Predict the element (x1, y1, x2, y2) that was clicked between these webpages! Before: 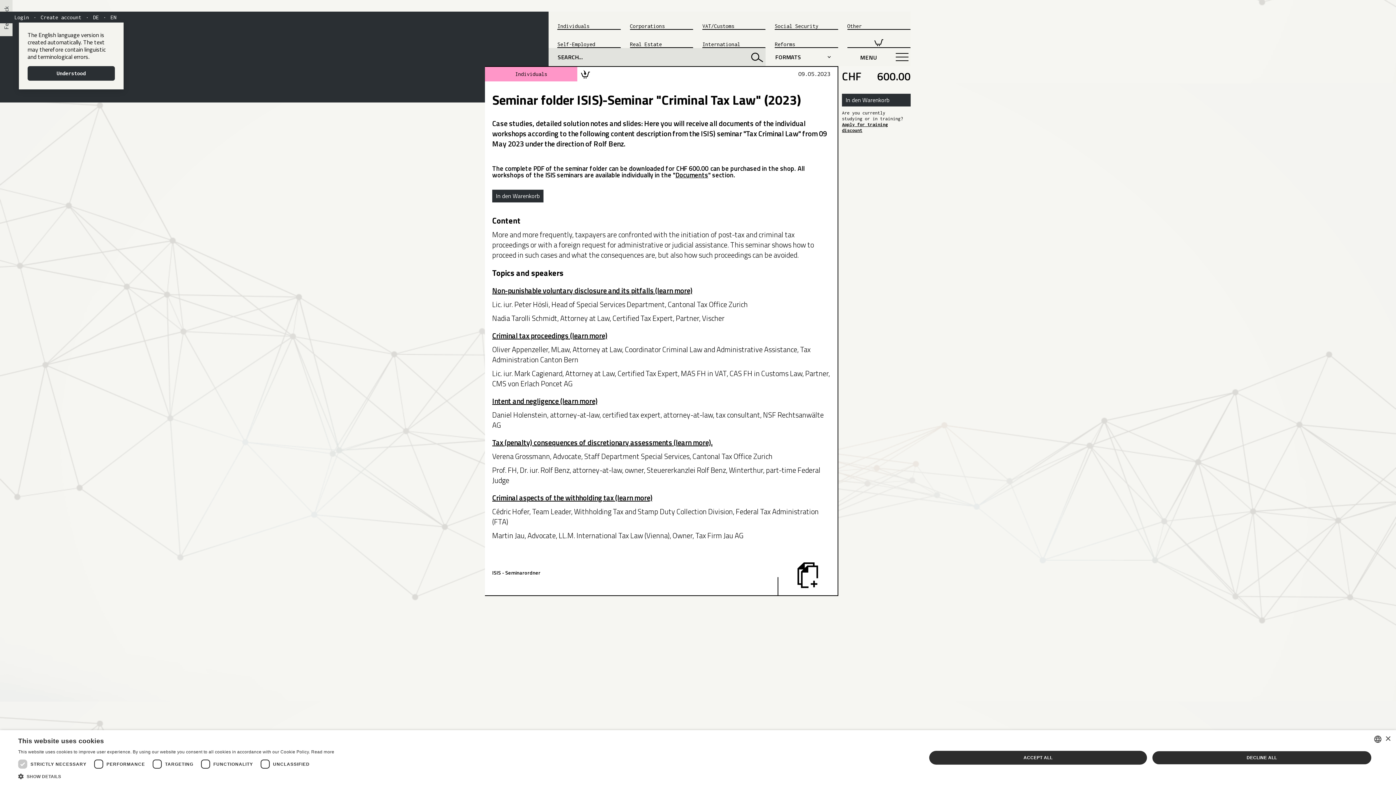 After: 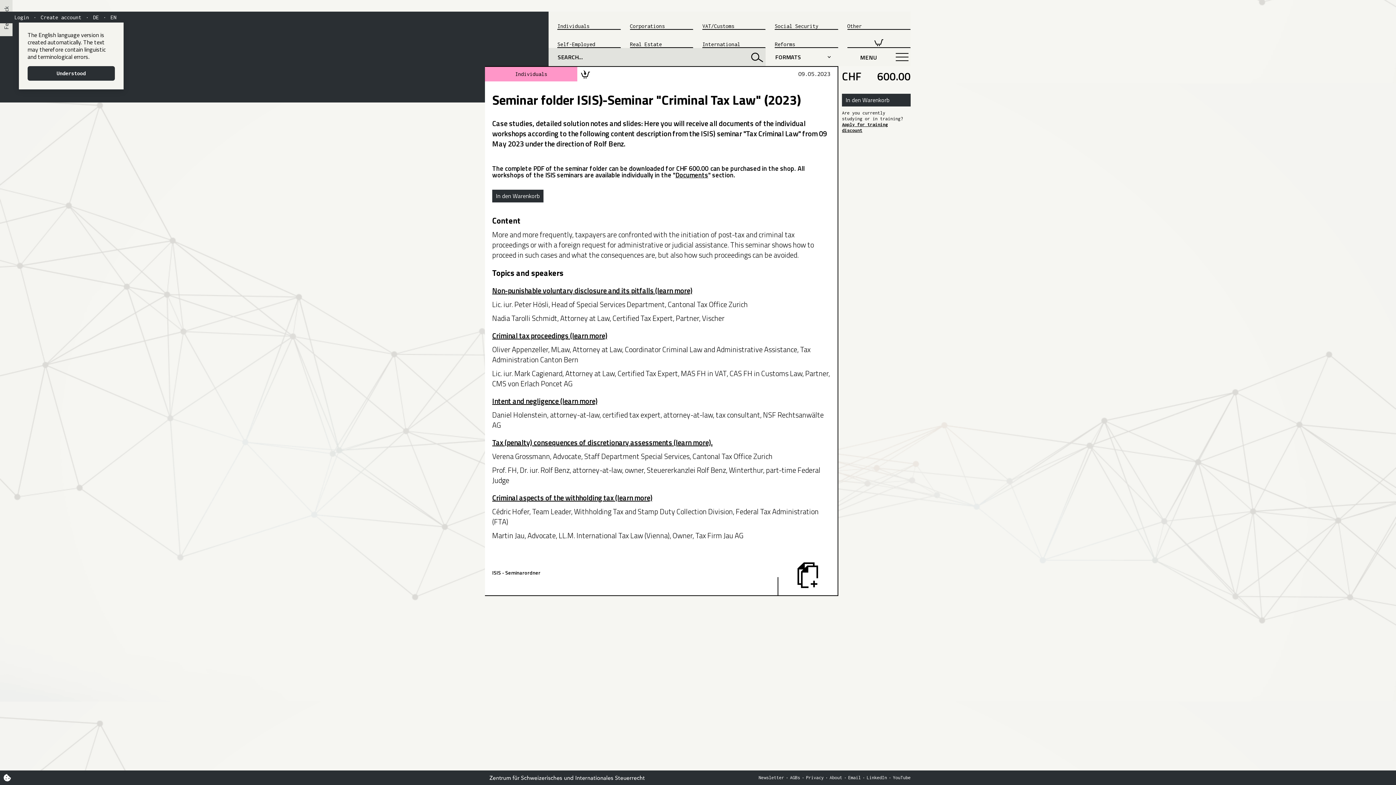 Action: bbox: (1385, 736, 1390, 742) label: Close